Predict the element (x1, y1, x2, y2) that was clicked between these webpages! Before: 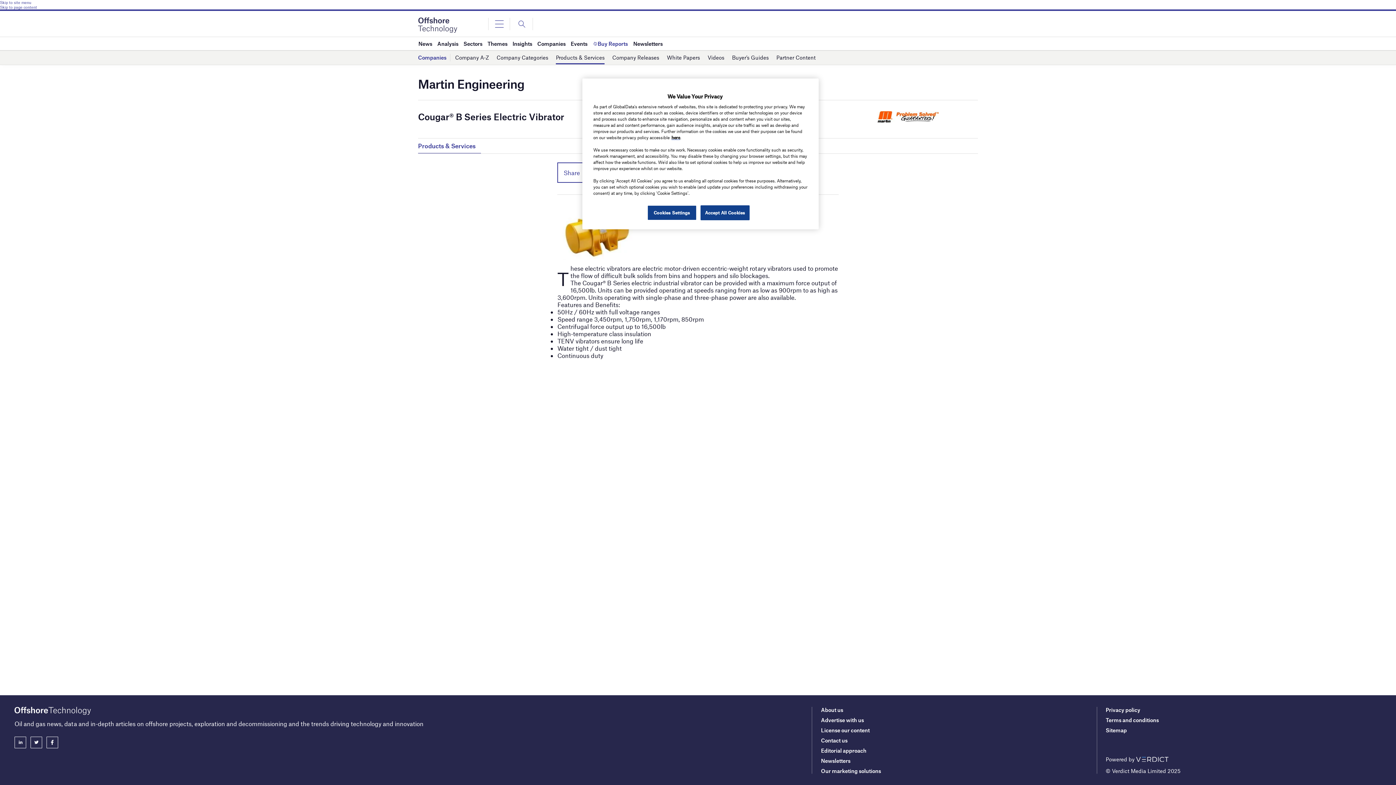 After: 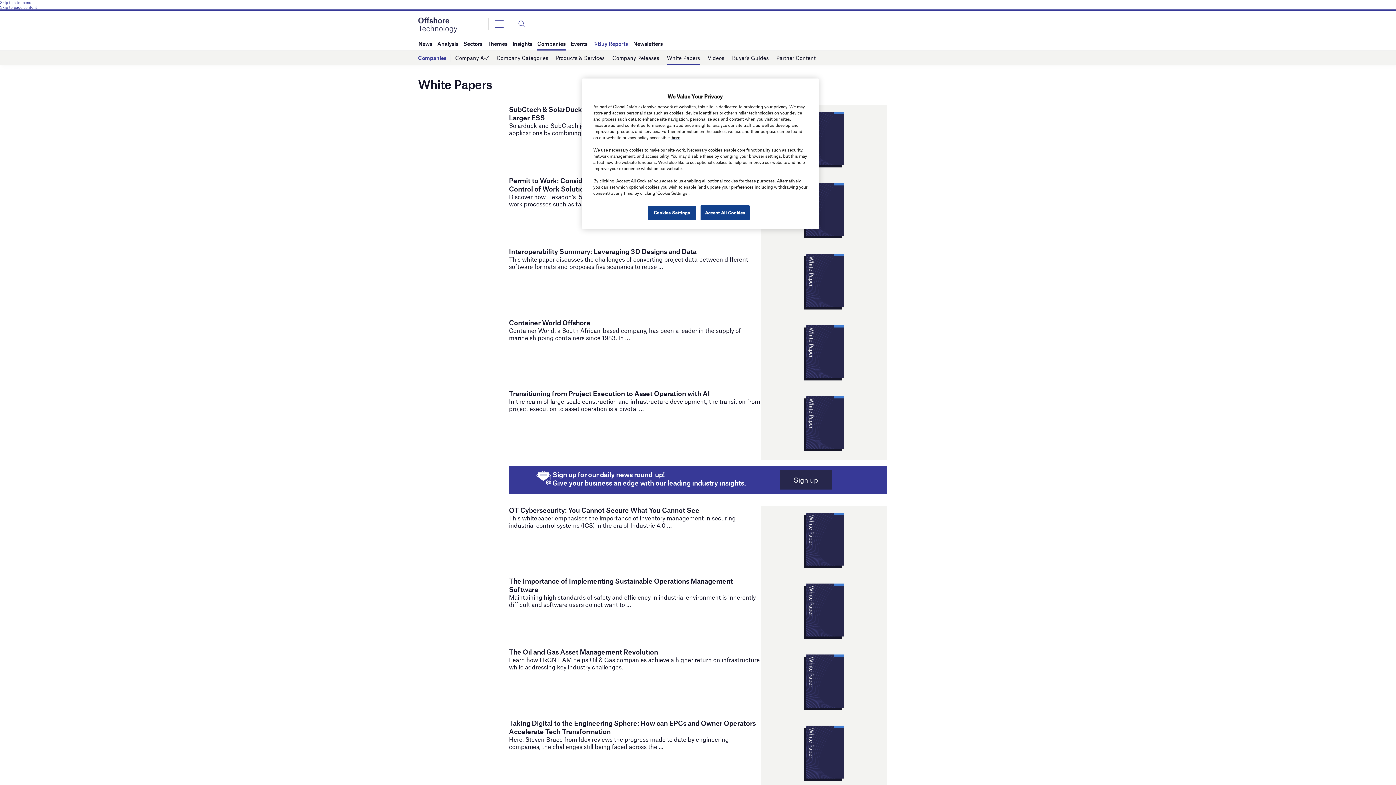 Action: label: White Papers bbox: (667, 51, 700, 64)